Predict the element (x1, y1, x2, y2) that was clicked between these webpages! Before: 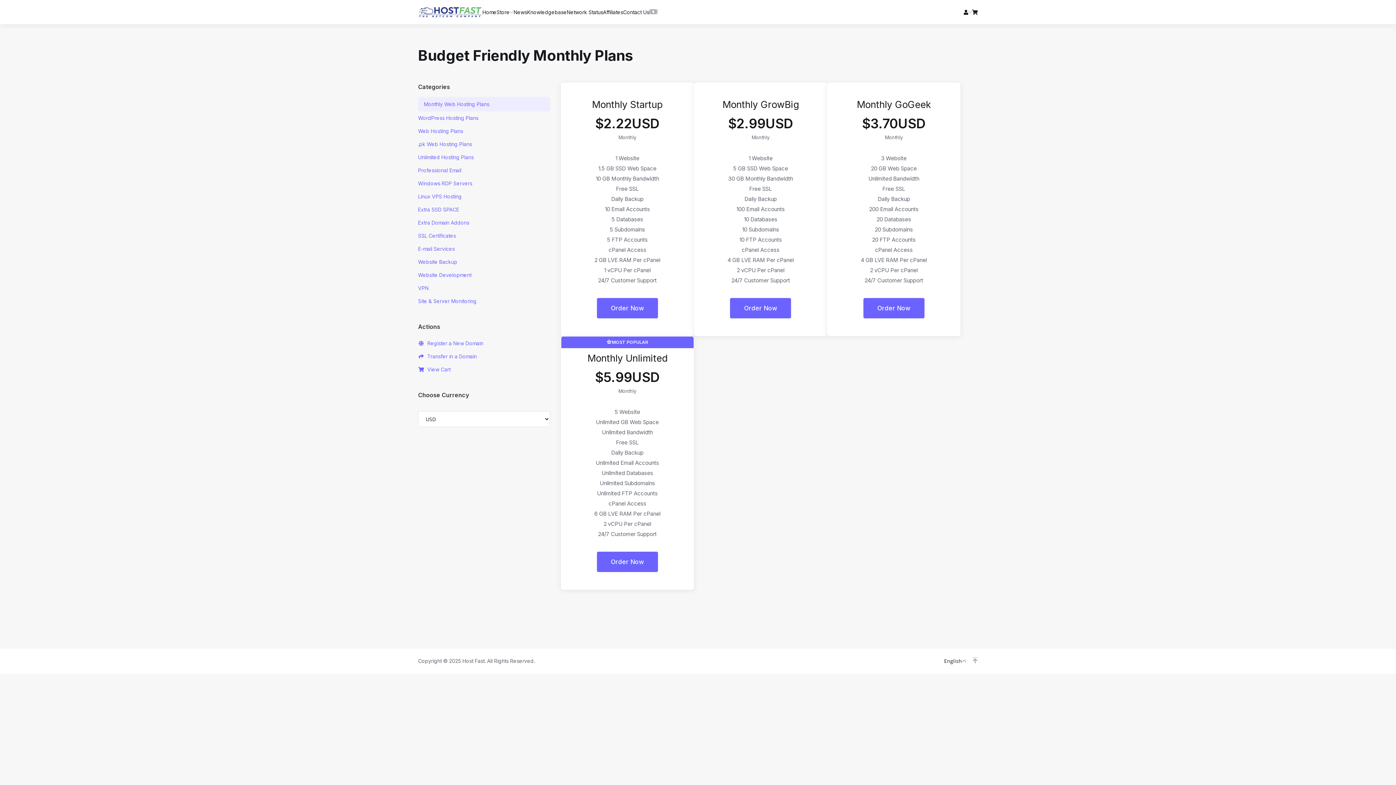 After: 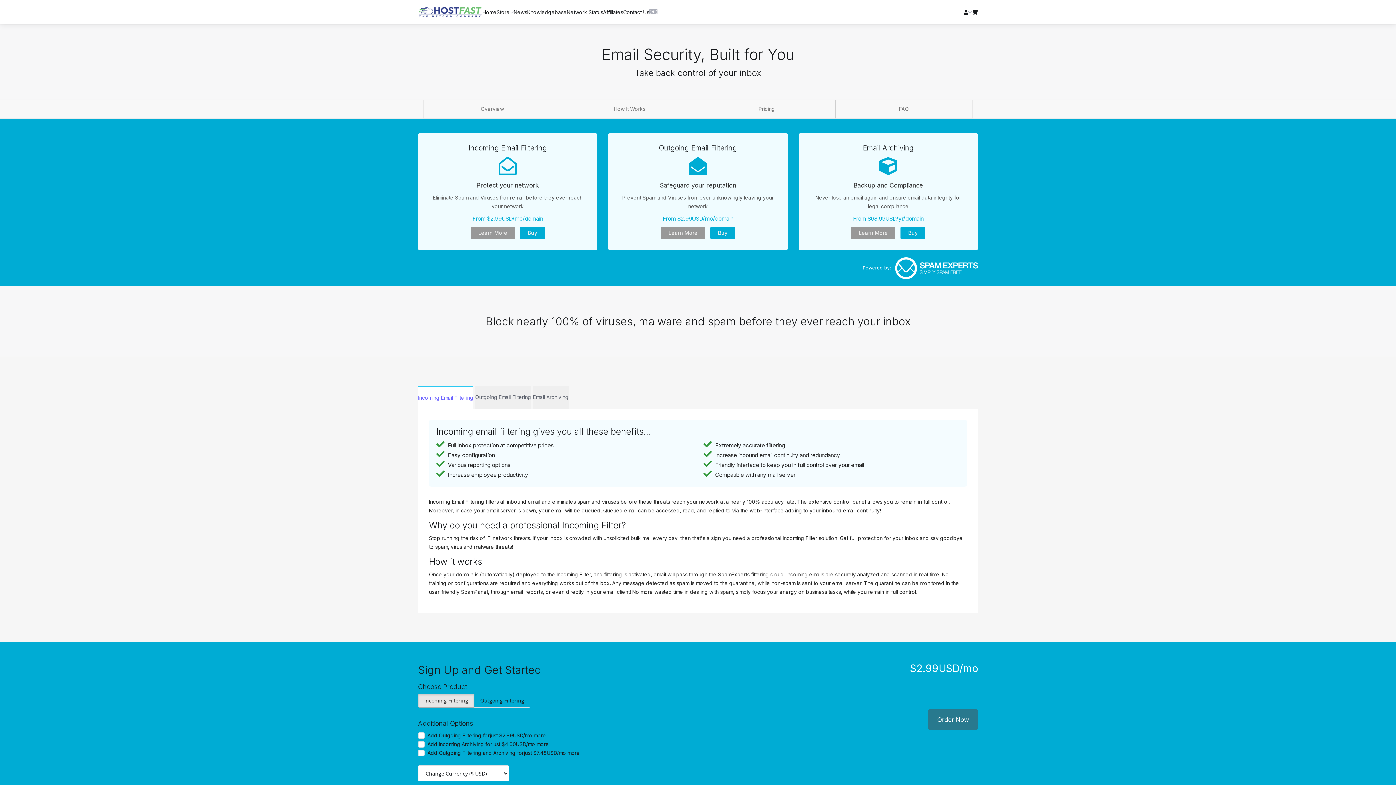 Action: label: E-mail Services bbox: (418, 242, 550, 255)